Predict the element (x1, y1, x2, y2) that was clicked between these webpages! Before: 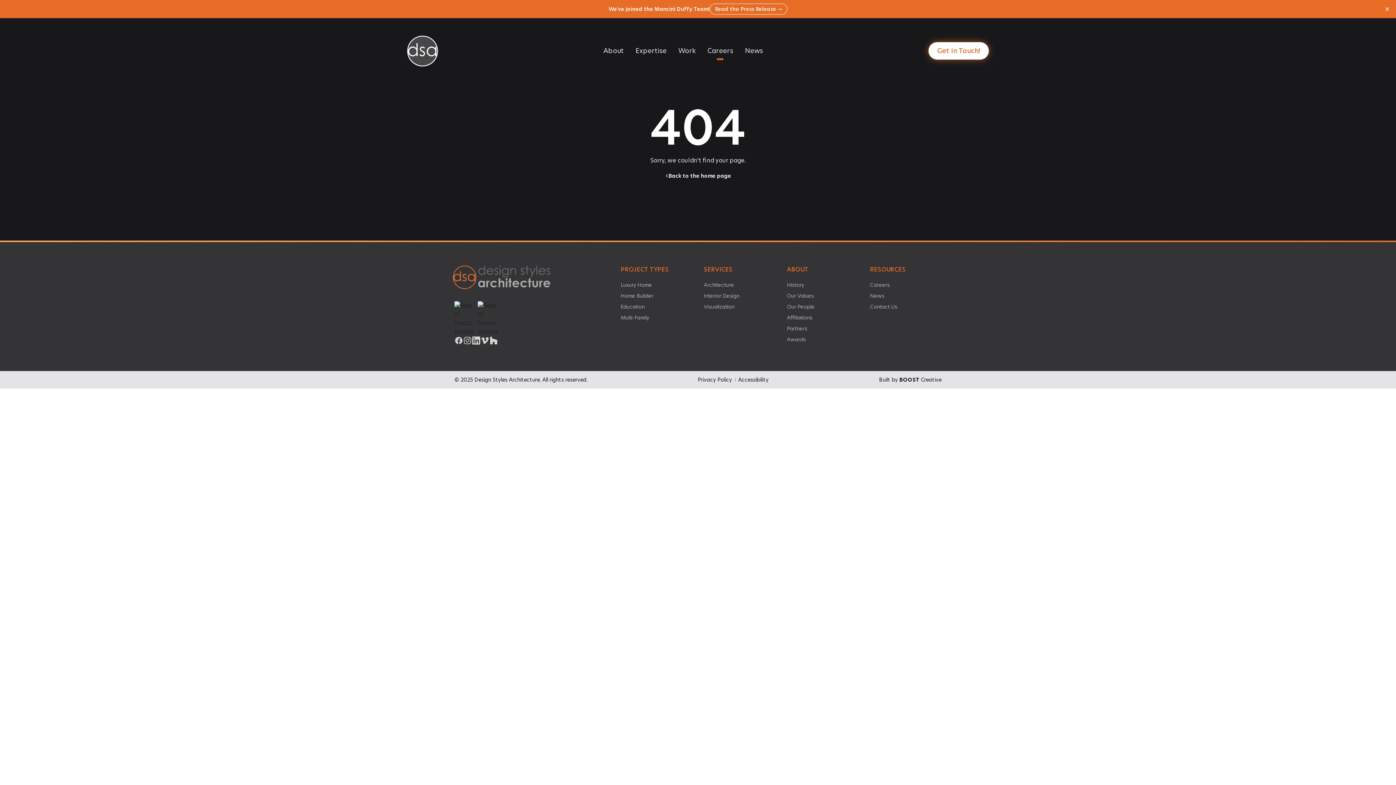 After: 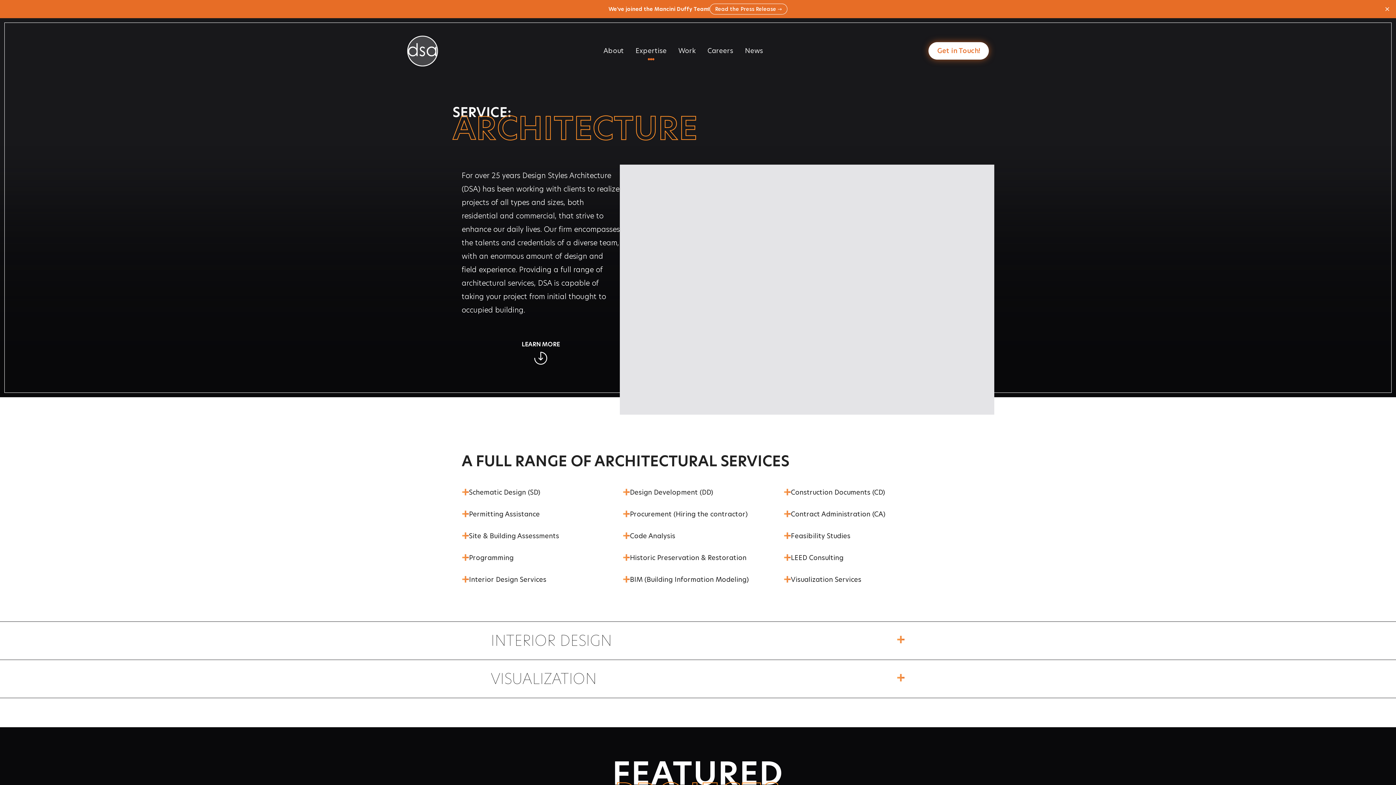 Action: label: Expertise bbox: (629, 43, 672, 59)